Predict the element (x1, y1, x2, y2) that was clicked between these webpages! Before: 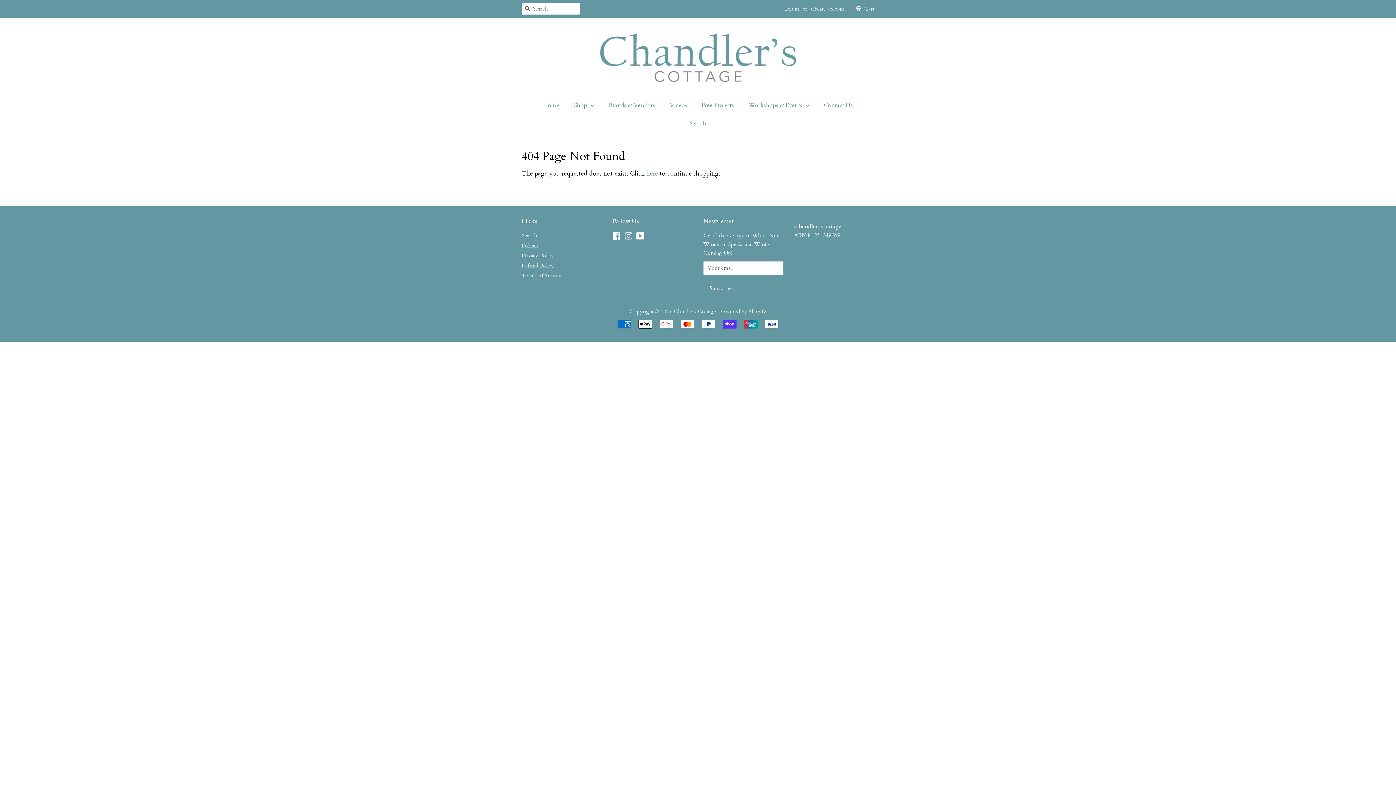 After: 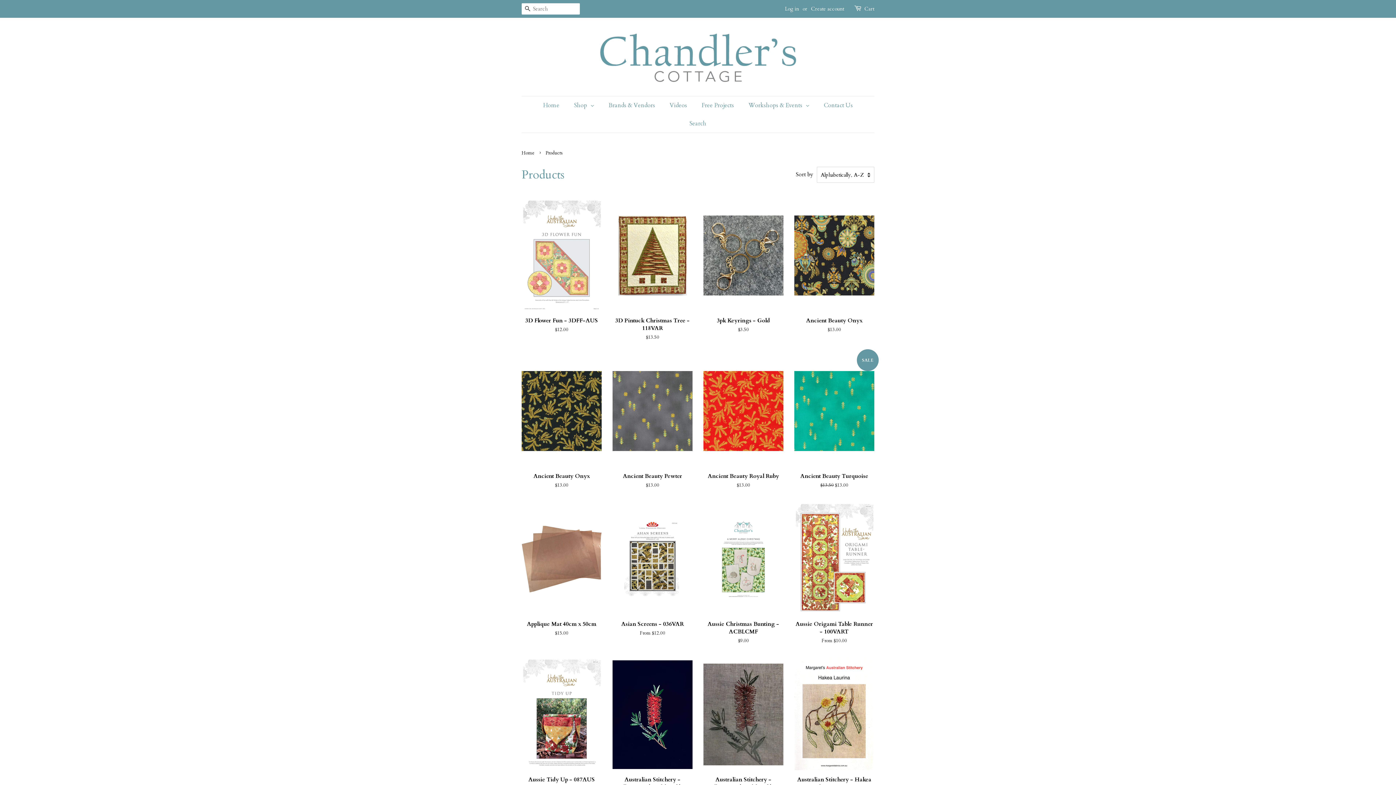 Action: bbox: (646, 169, 658, 177) label: here